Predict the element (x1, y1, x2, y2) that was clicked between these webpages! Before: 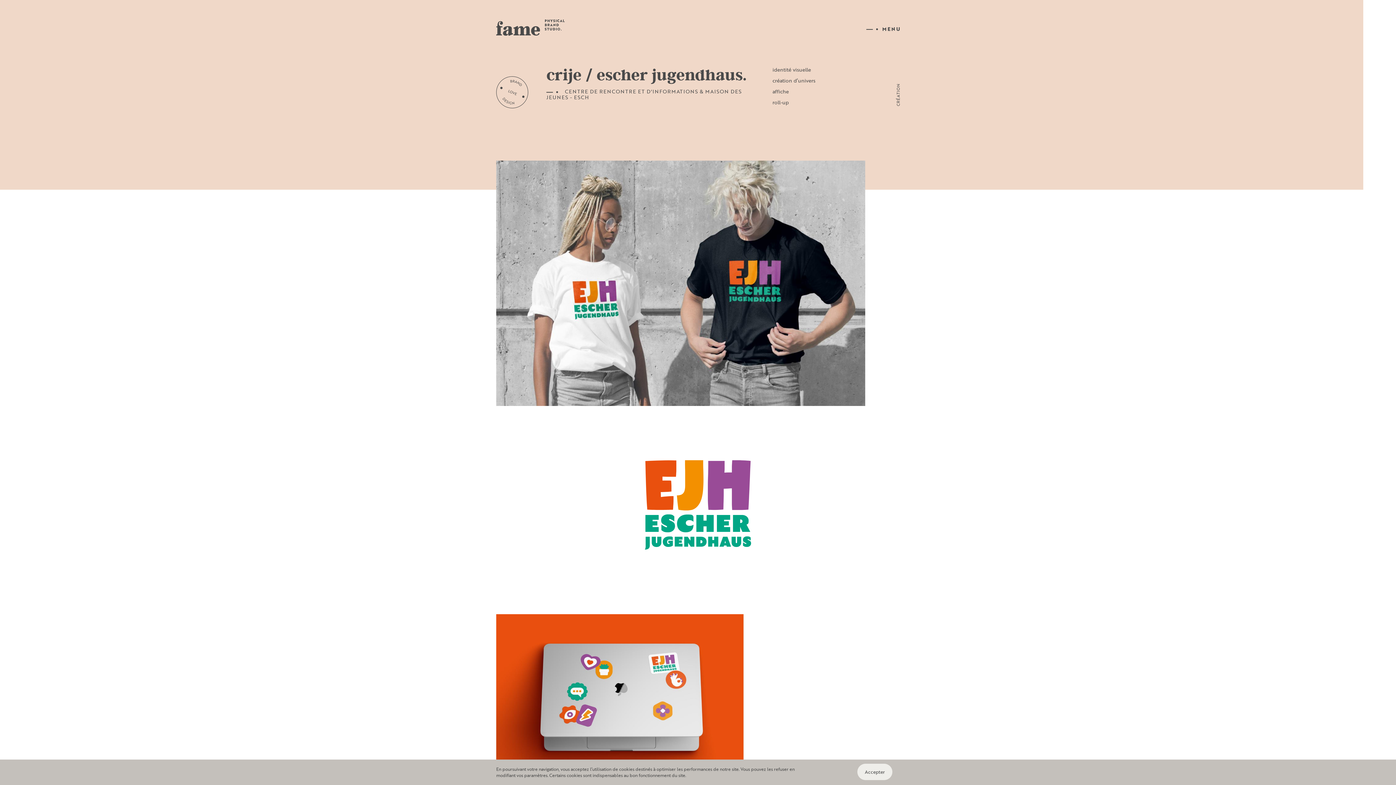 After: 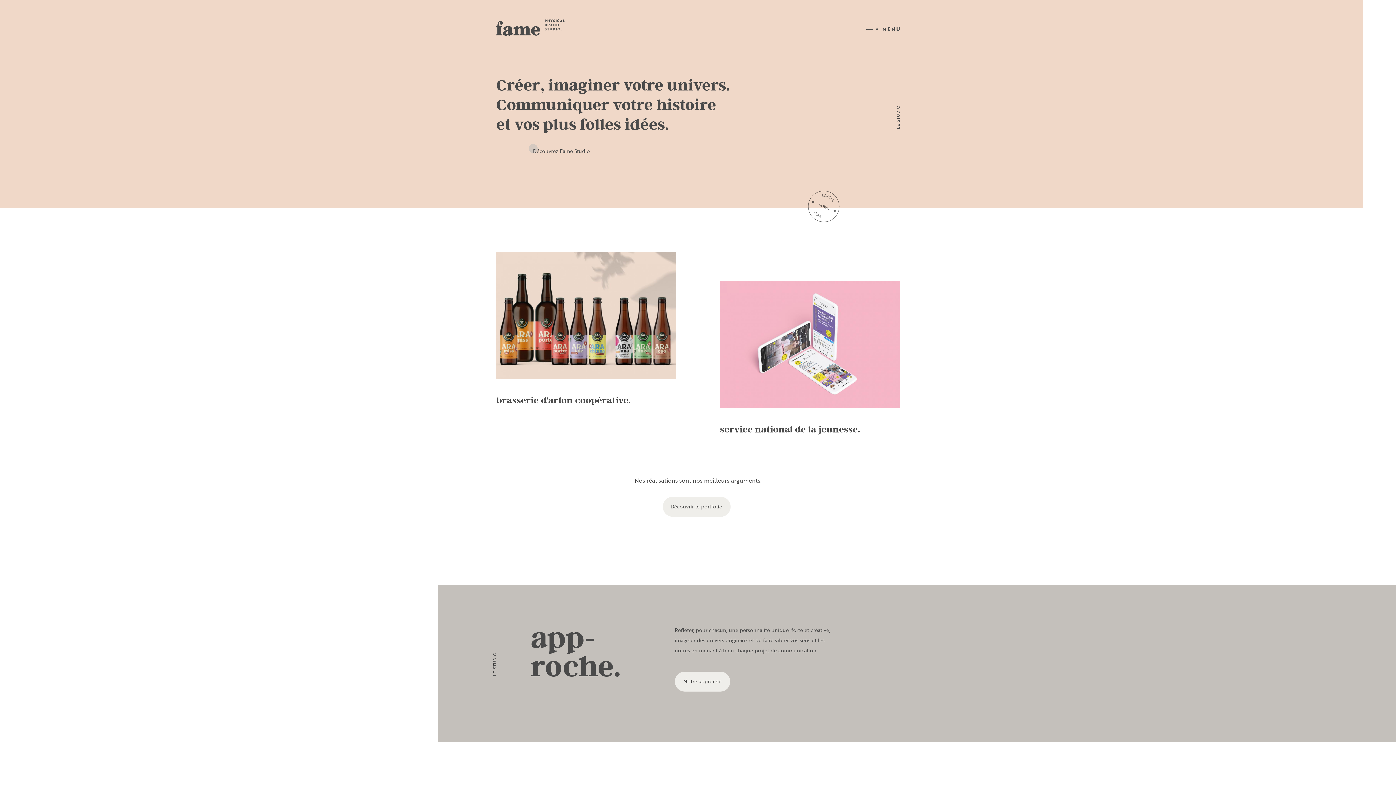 Action: bbox: (496, 30, 564, 37)